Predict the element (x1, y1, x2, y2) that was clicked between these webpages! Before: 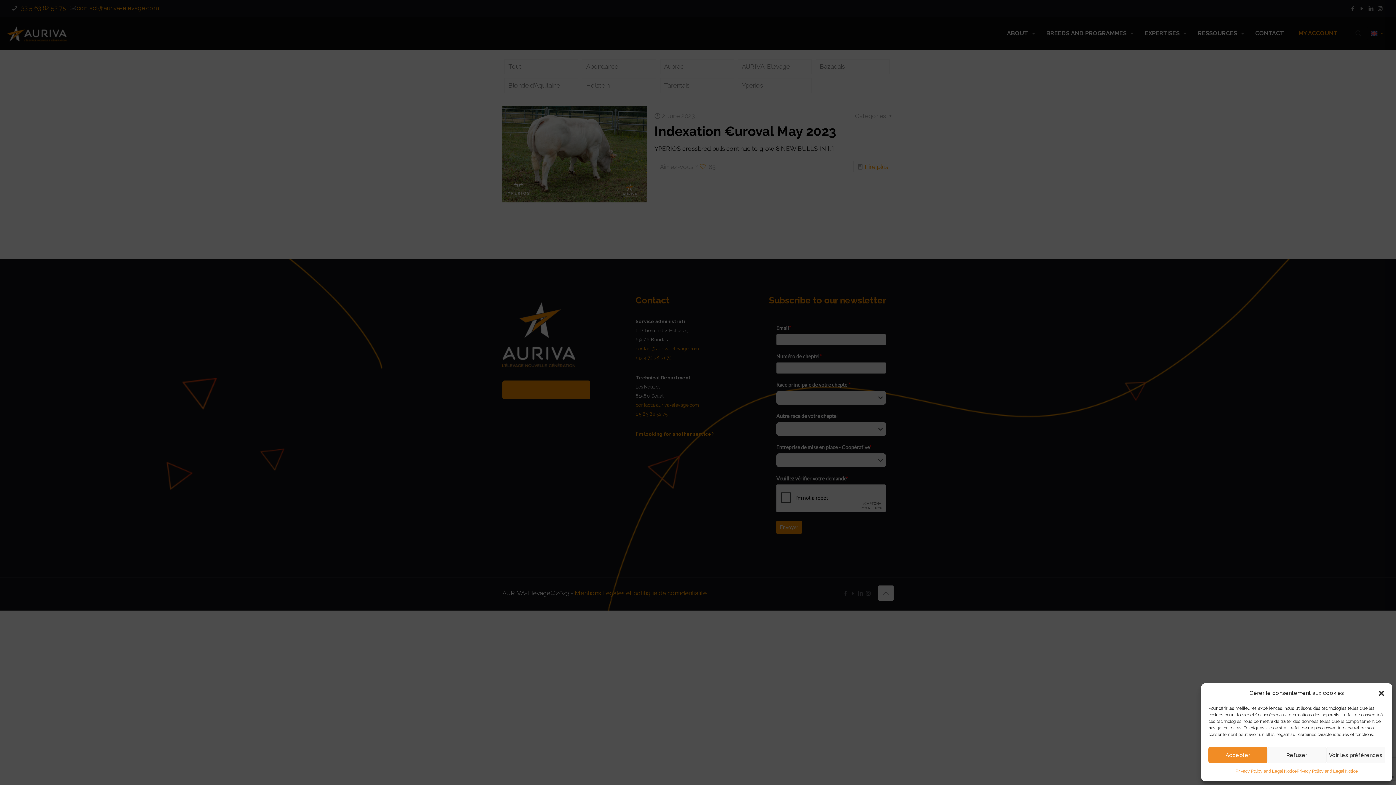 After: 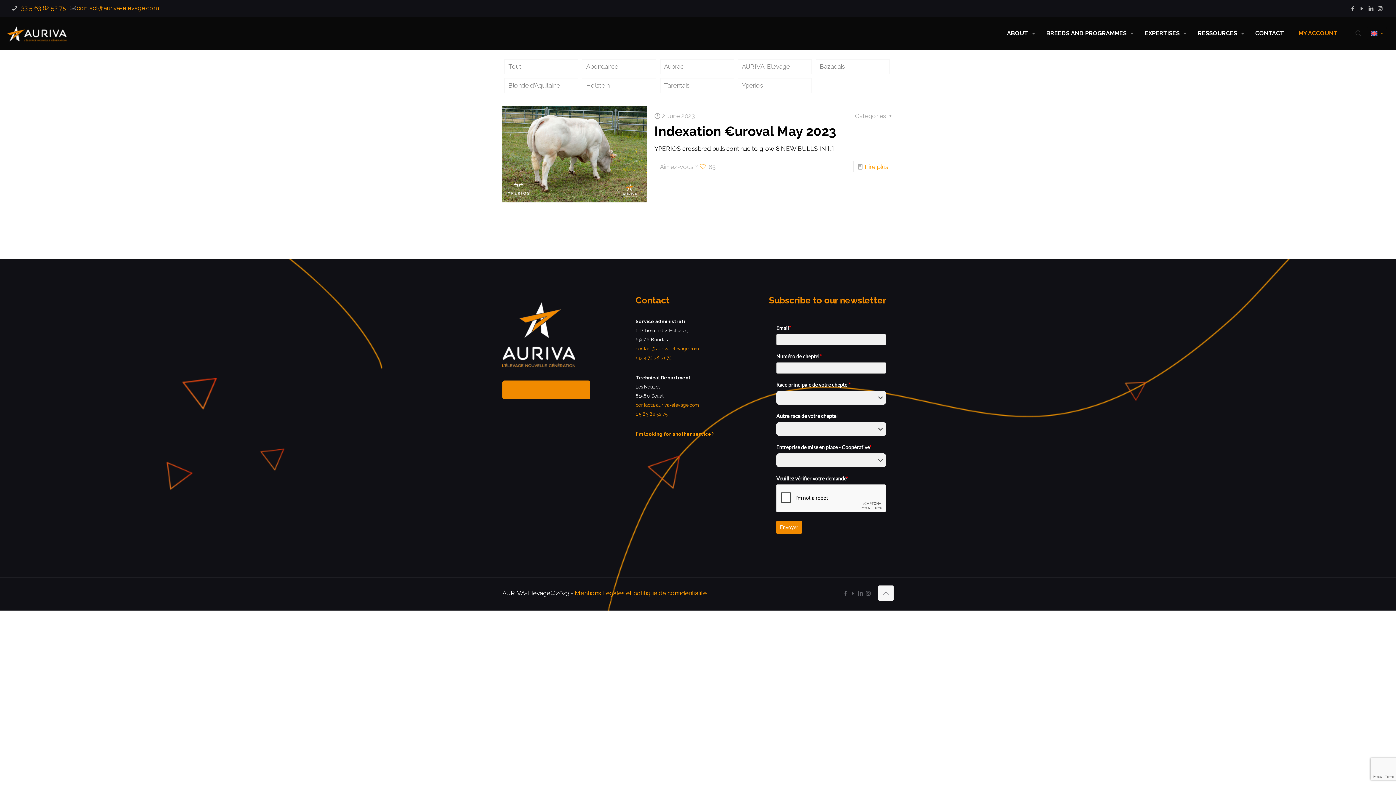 Action: label: Refuser bbox: (1267, 747, 1326, 763)